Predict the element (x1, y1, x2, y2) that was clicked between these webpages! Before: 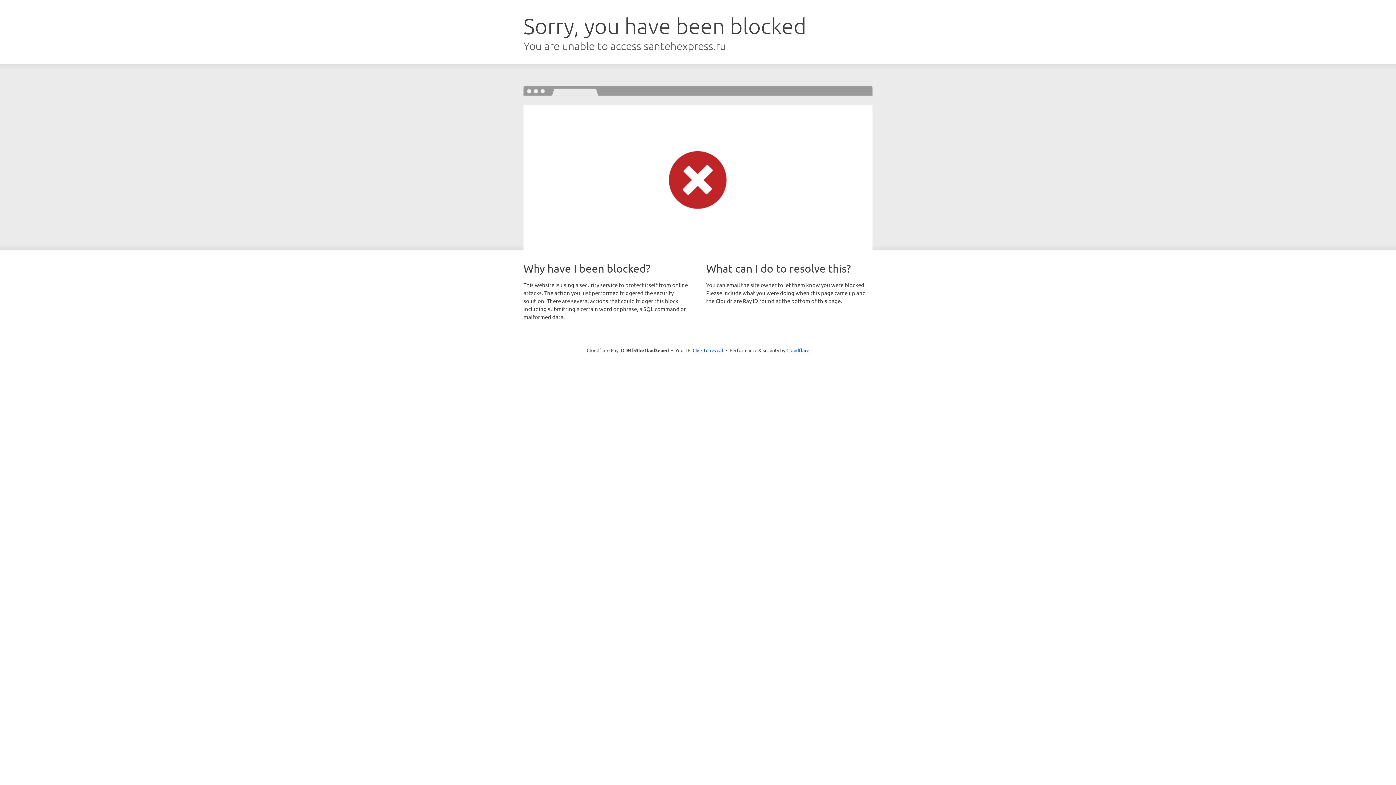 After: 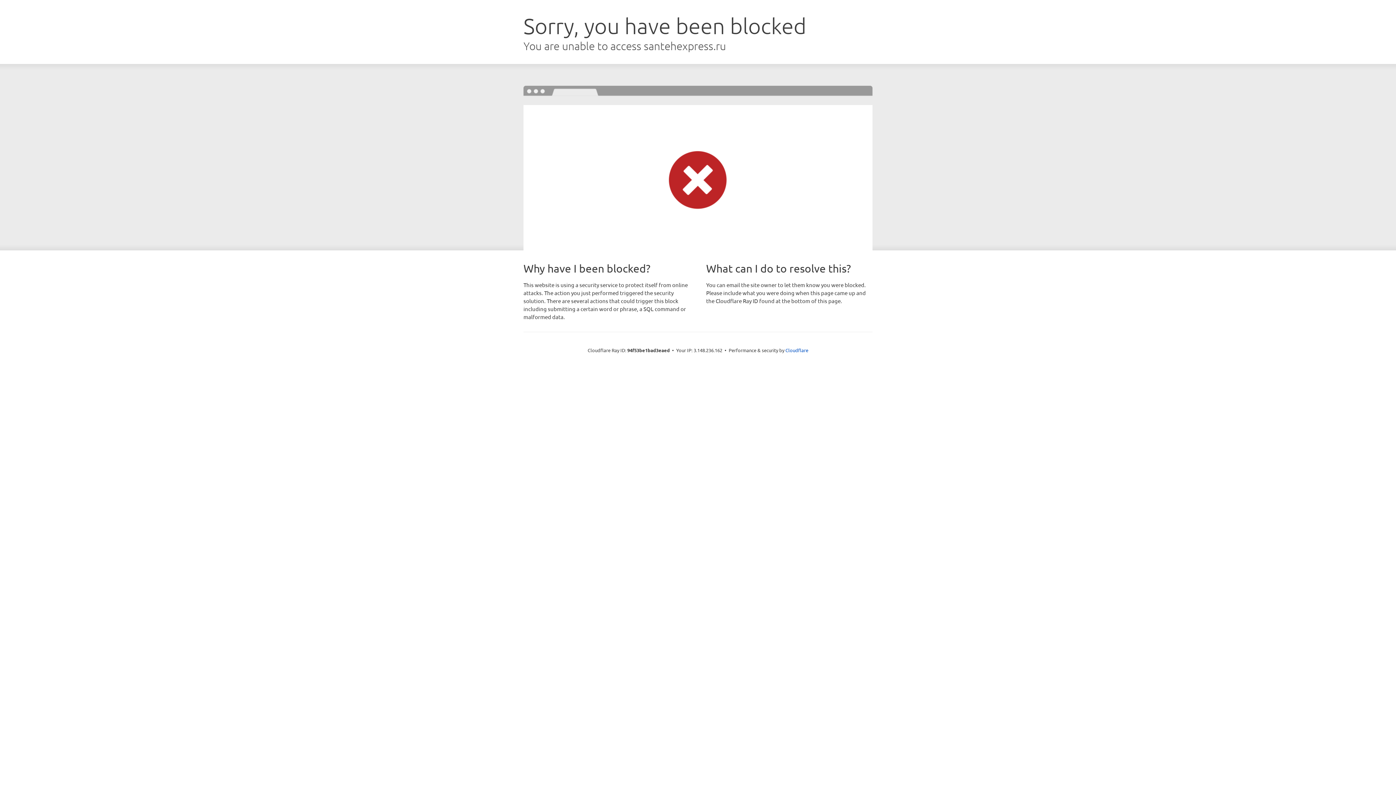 Action: bbox: (692, 346, 723, 353) label: Click to reveal